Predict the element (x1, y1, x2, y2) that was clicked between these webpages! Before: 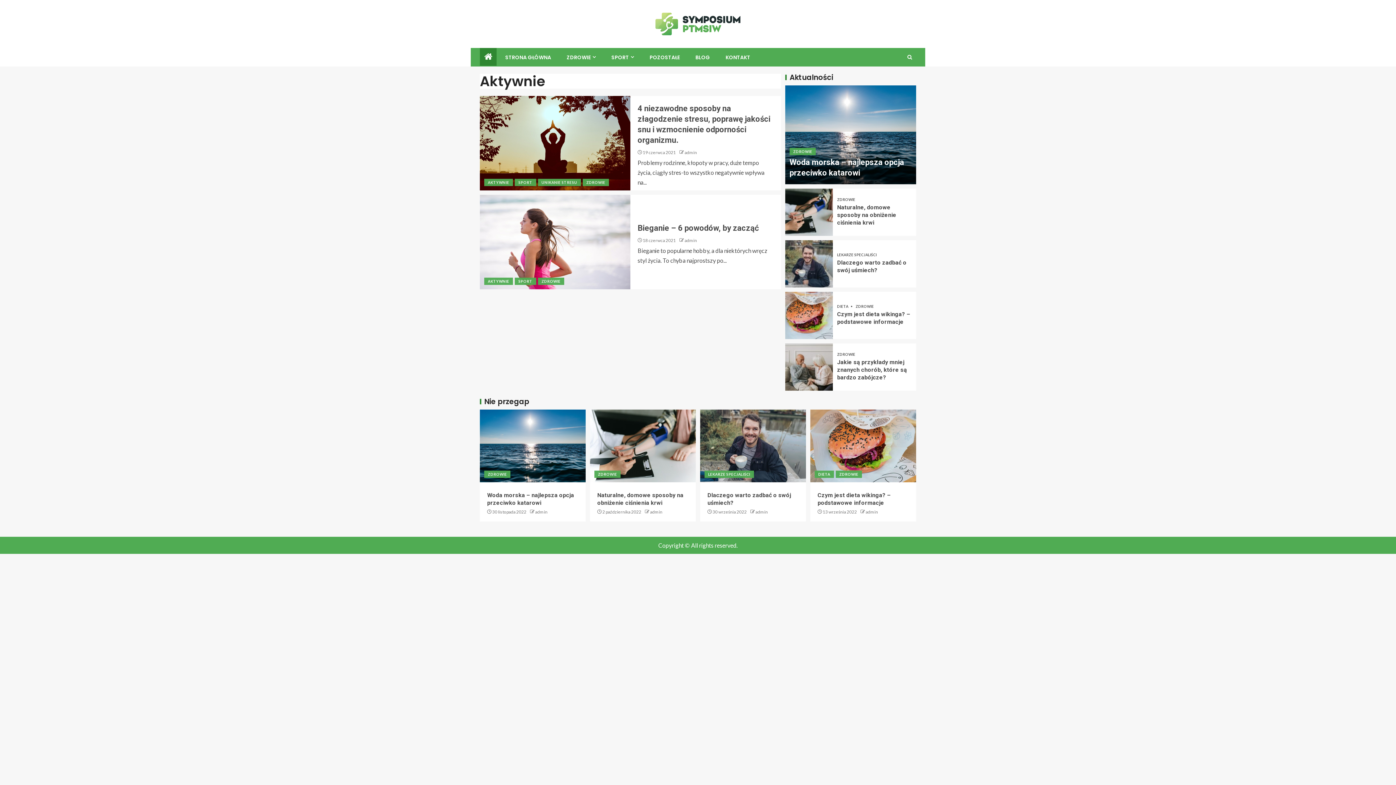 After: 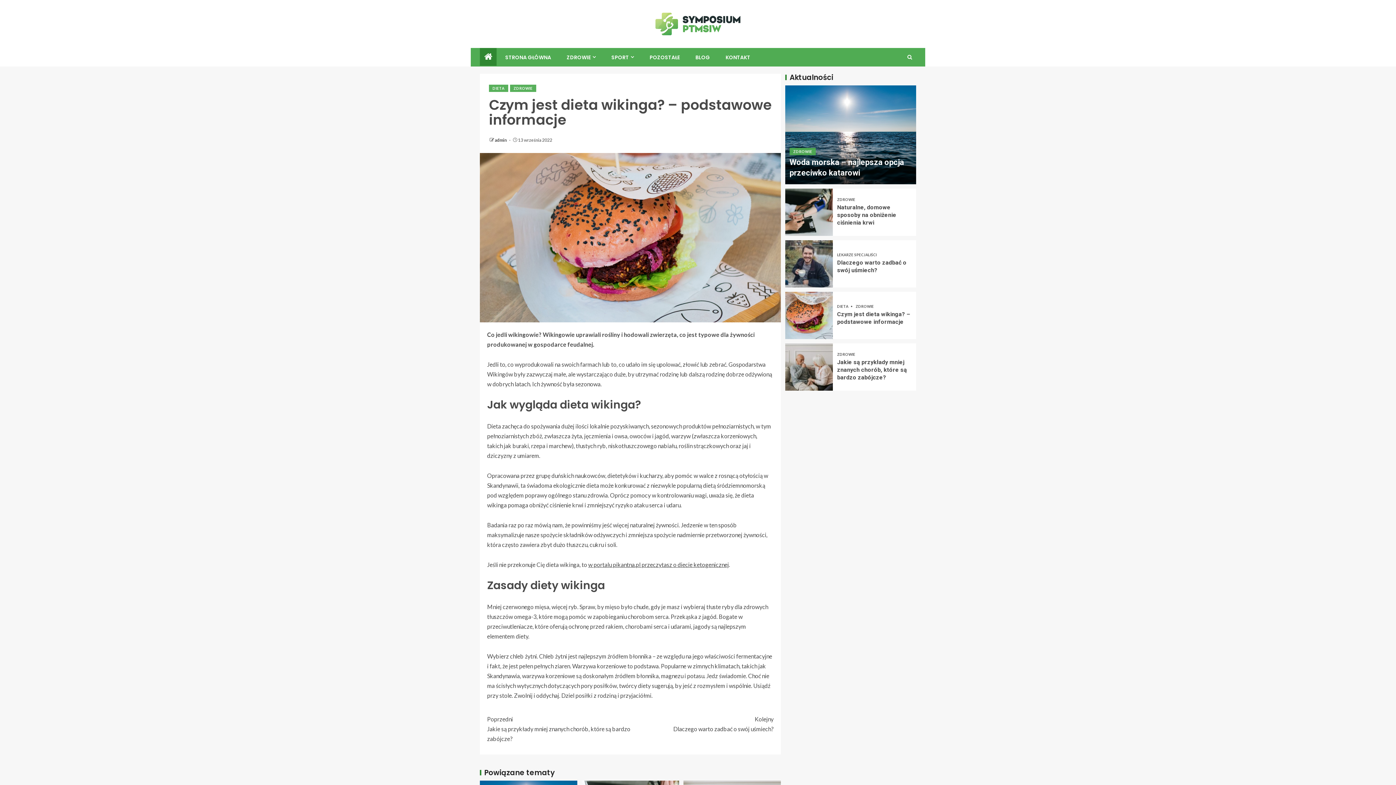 Action: label: Czym jest dieta wikinga? – podstawowe informacje bbox: (785, 292, 833, 339)